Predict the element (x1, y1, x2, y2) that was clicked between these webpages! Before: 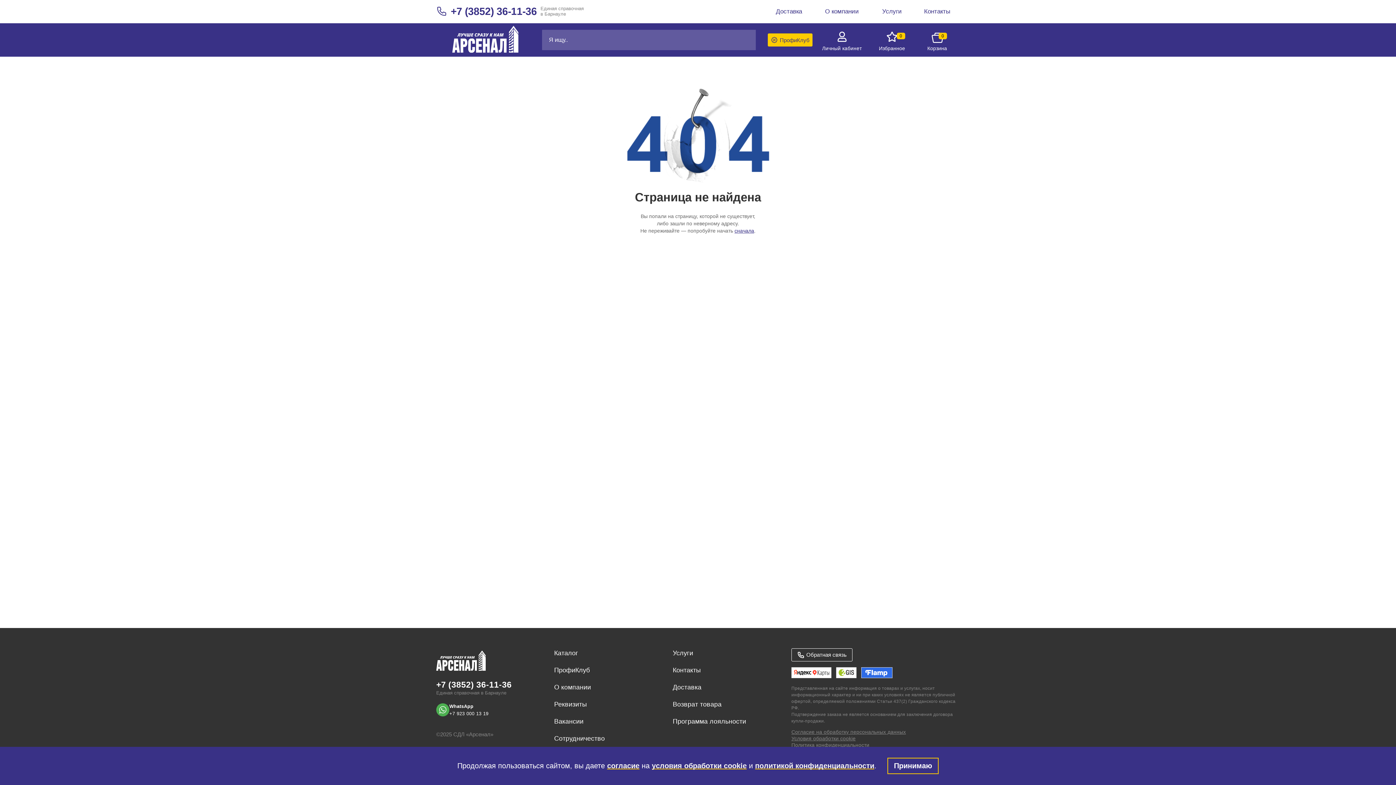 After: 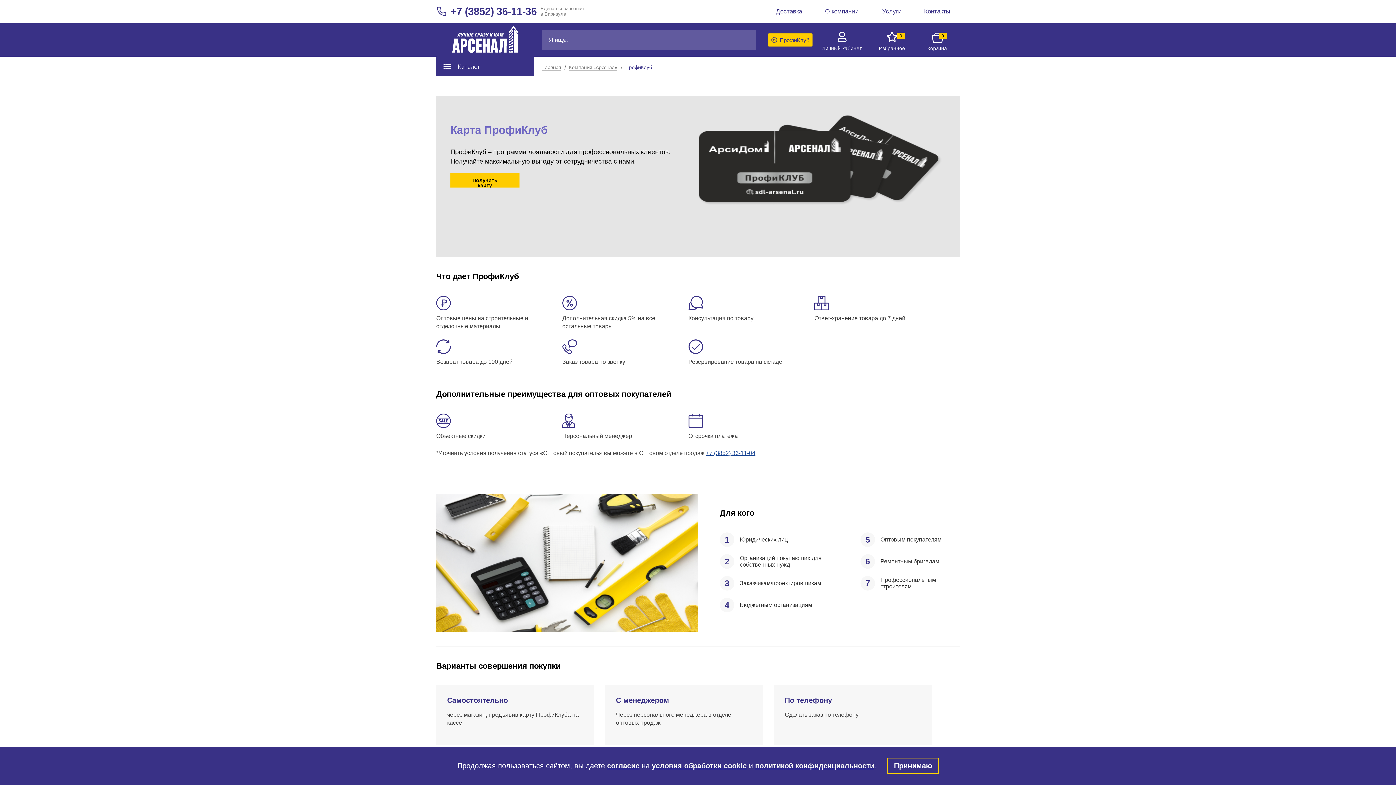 Action: label: ПрофиКлуб bbox: (767, 33, 812, 46)